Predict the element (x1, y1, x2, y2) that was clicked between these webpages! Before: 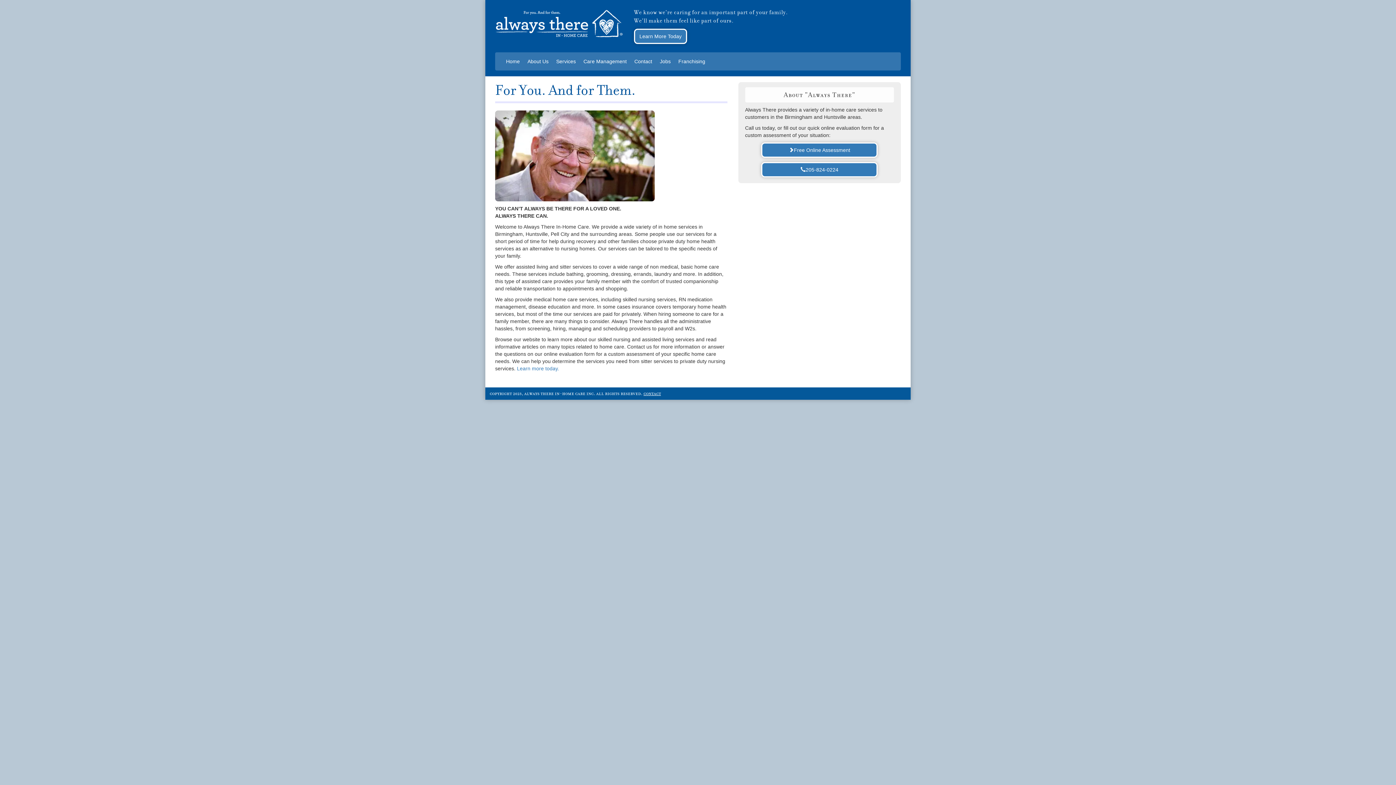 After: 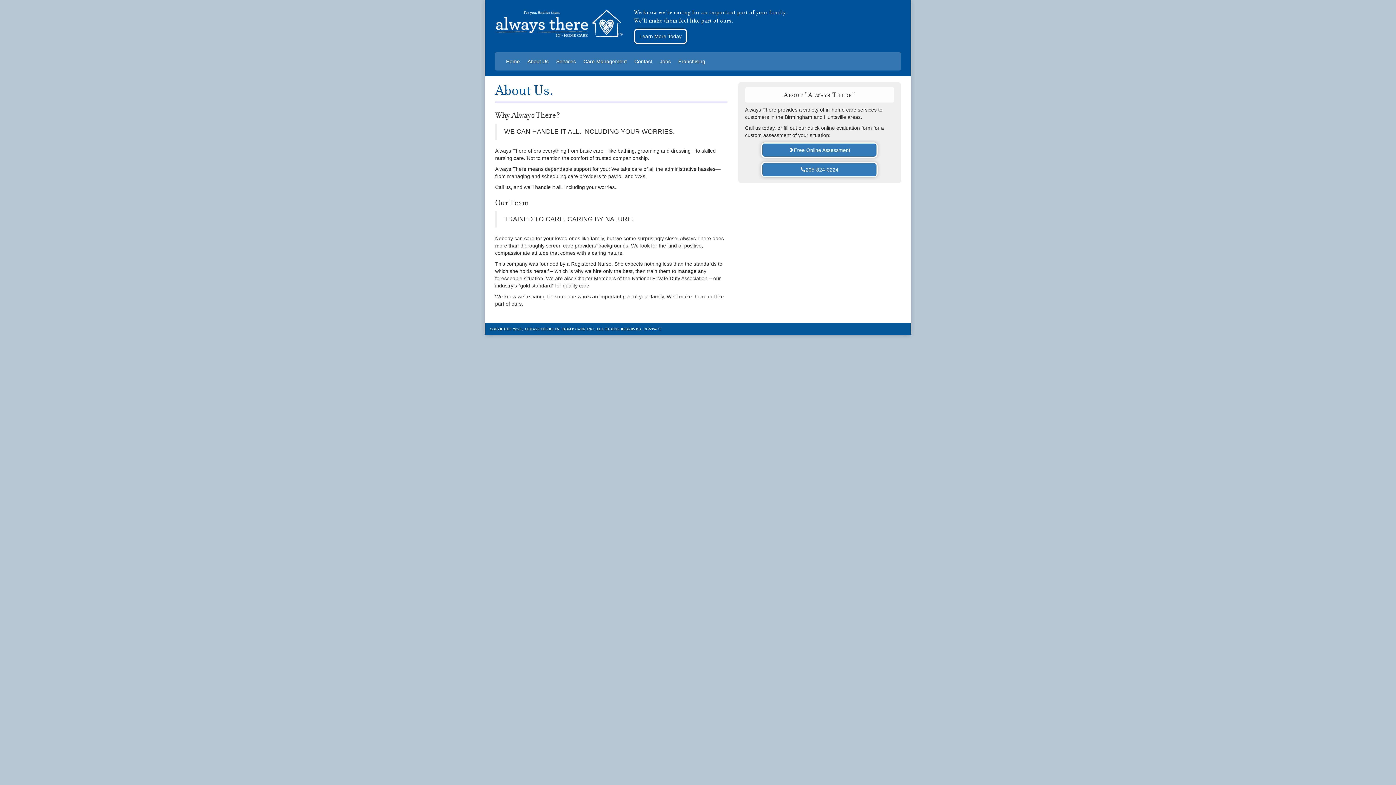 Action: label: Learn More Today bbox: (634, 28, 687, 43)